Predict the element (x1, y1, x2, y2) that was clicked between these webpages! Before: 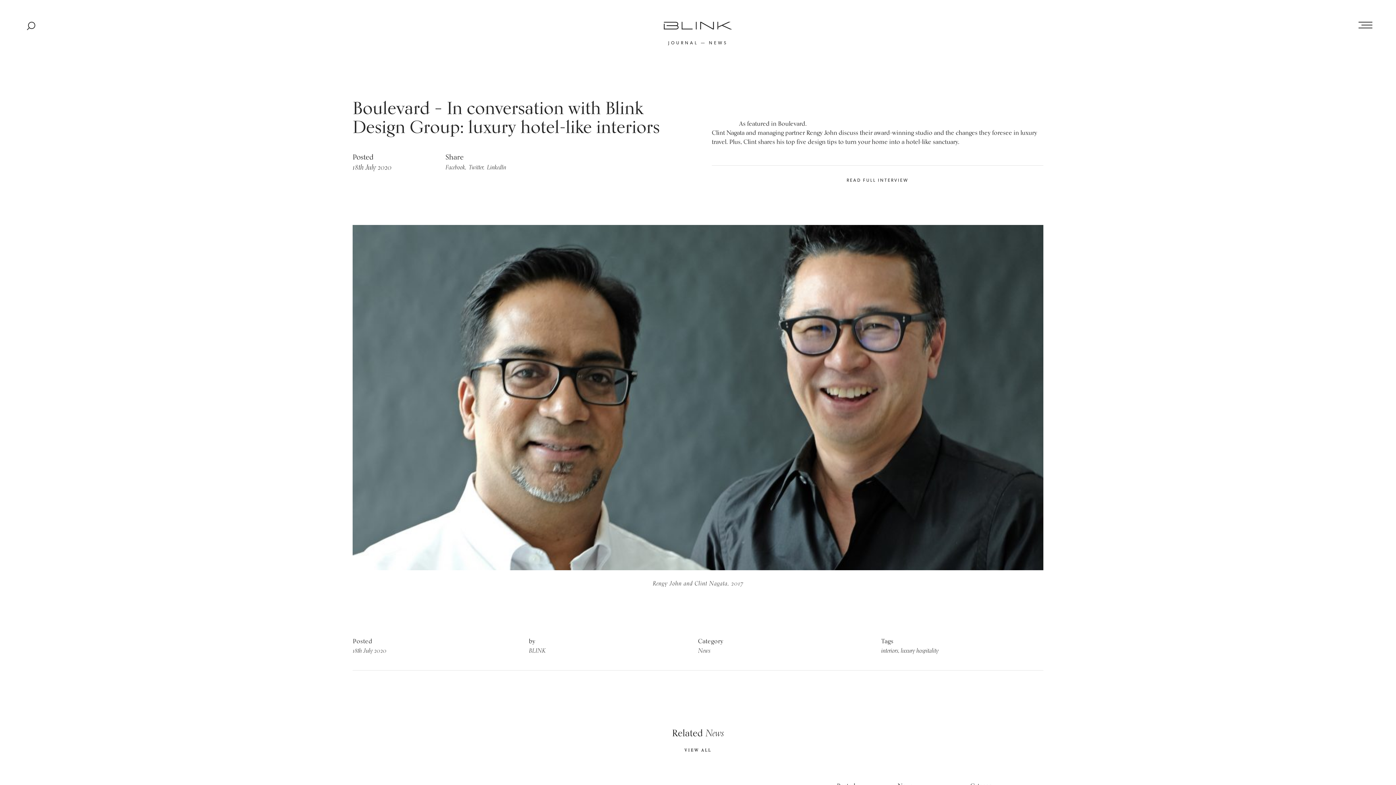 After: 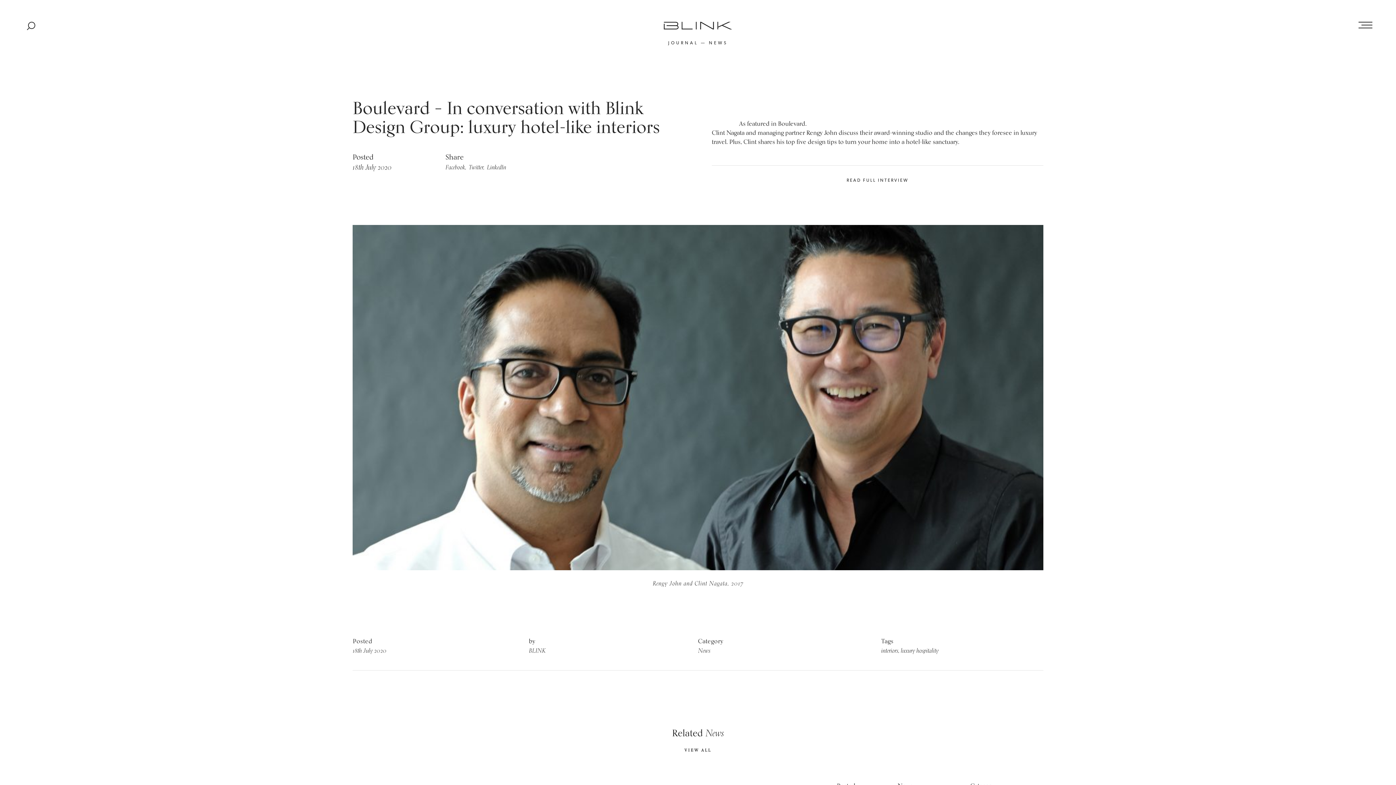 Action: label: Twitter, bbox: (468, 164, 484, 172)